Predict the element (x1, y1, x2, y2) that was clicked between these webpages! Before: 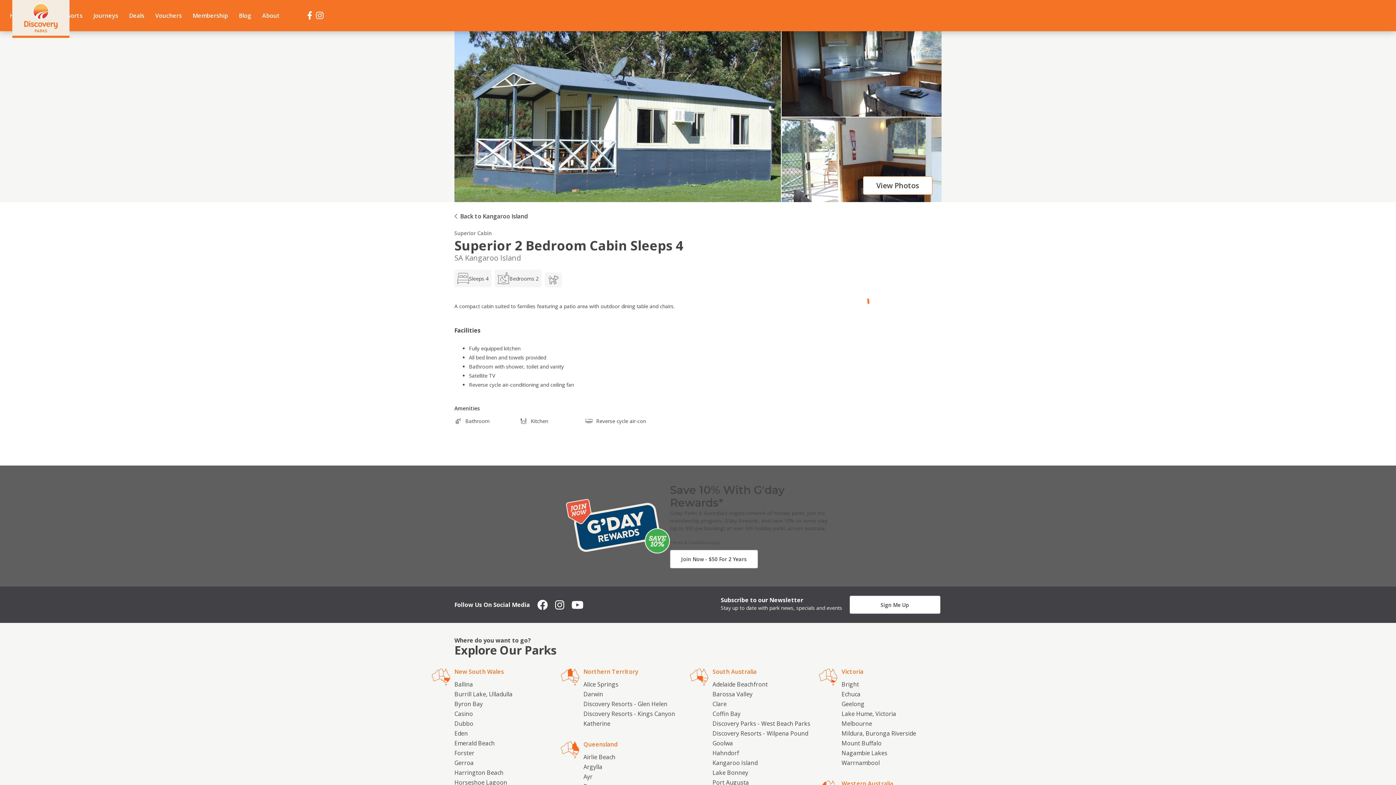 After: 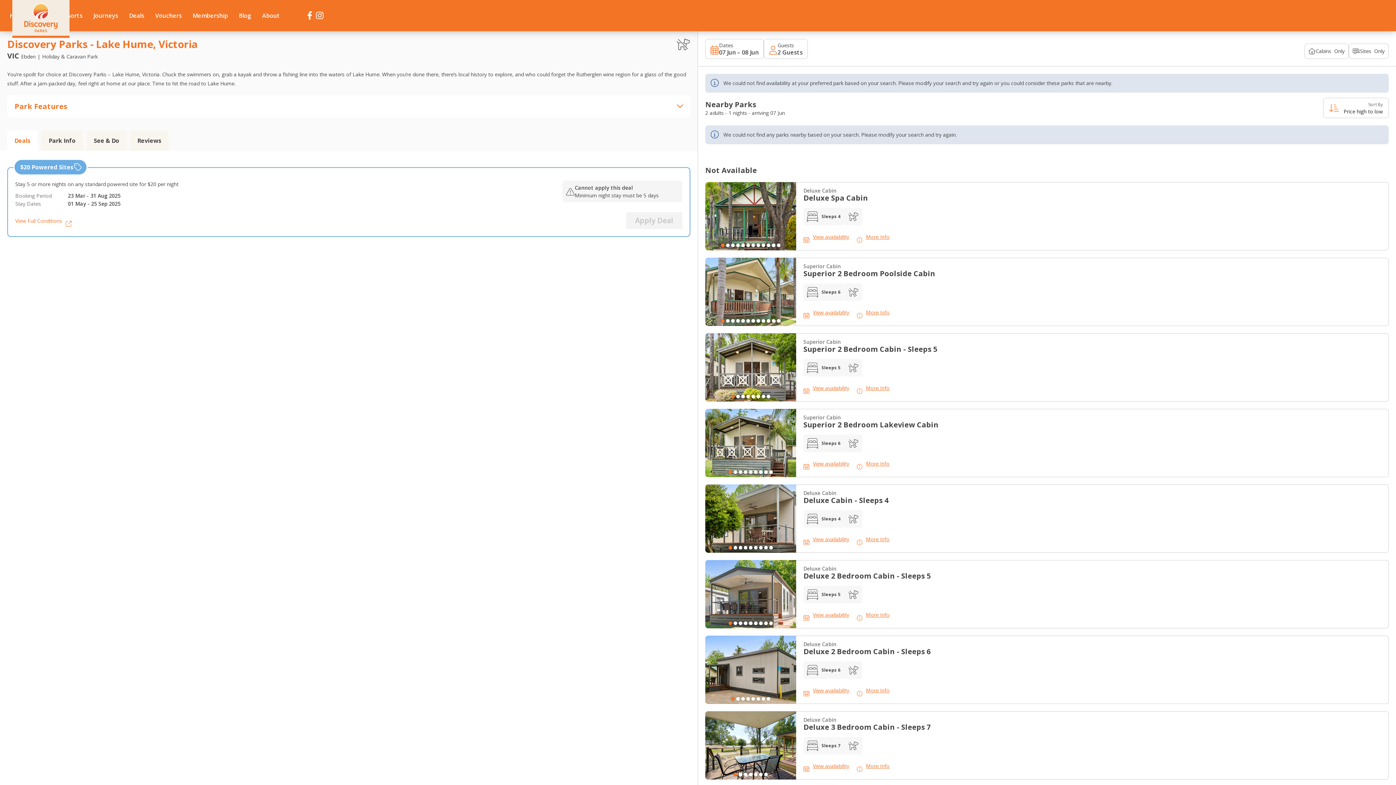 Action: label: Lake Hume, Victoria bbox: (841, 710, 896, 718)